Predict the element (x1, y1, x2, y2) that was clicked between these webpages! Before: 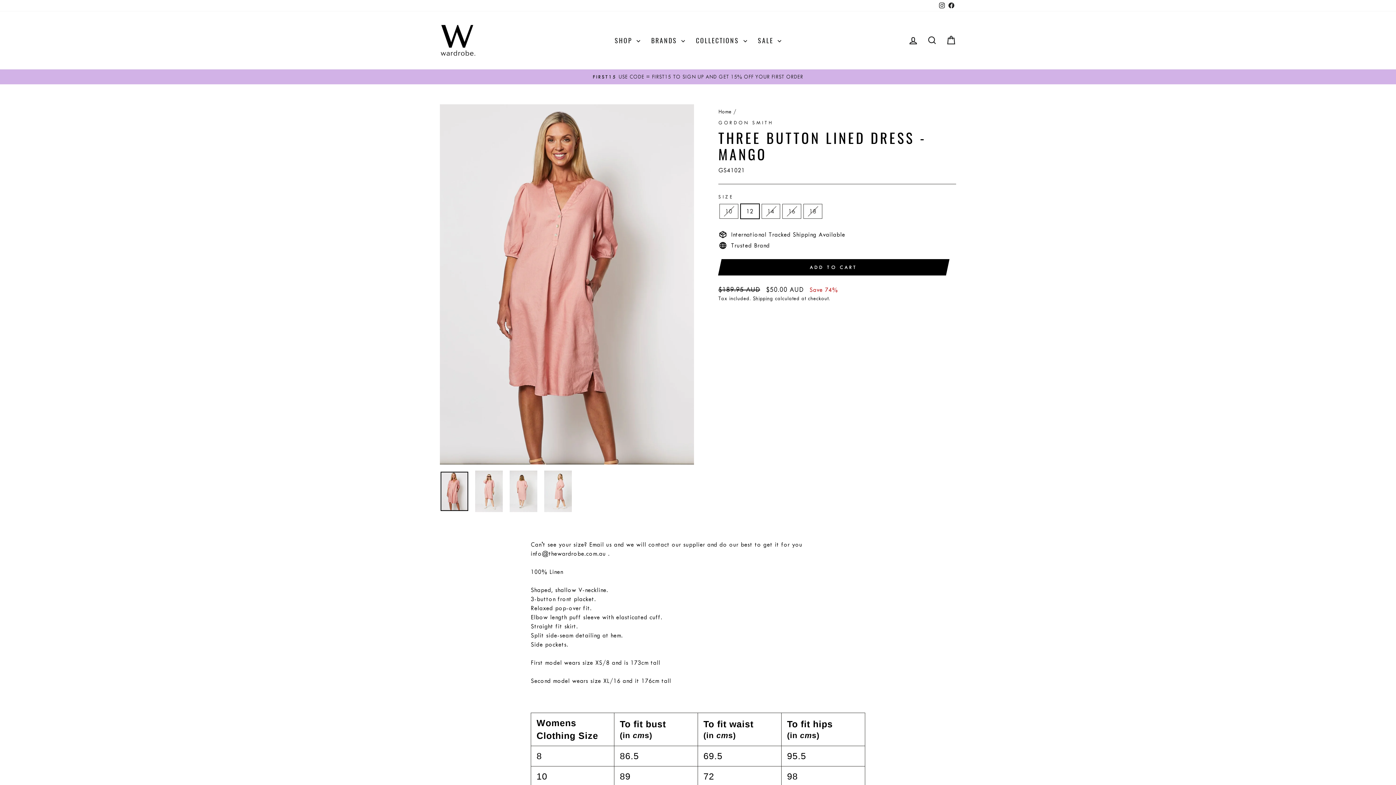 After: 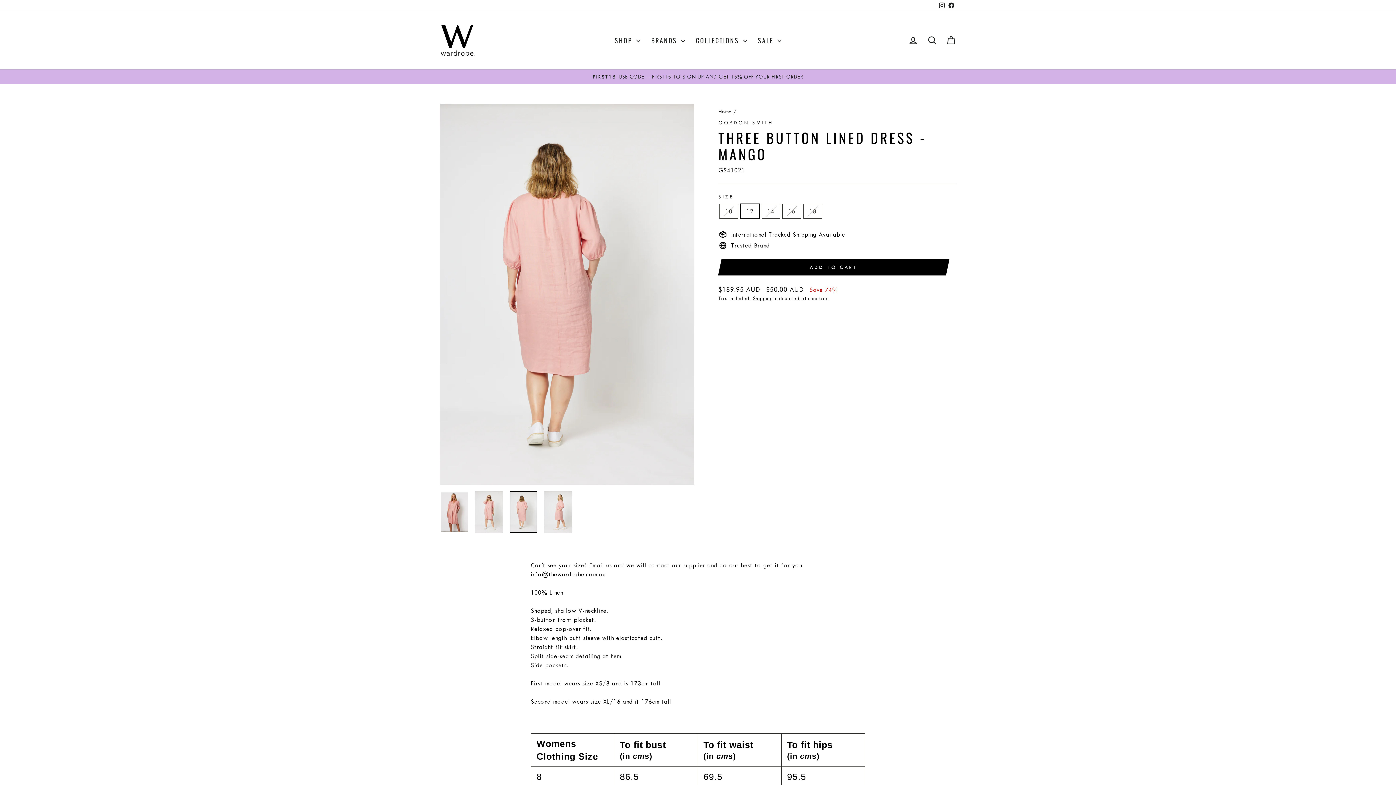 Action: bbox: (509, 470, 537, 512)